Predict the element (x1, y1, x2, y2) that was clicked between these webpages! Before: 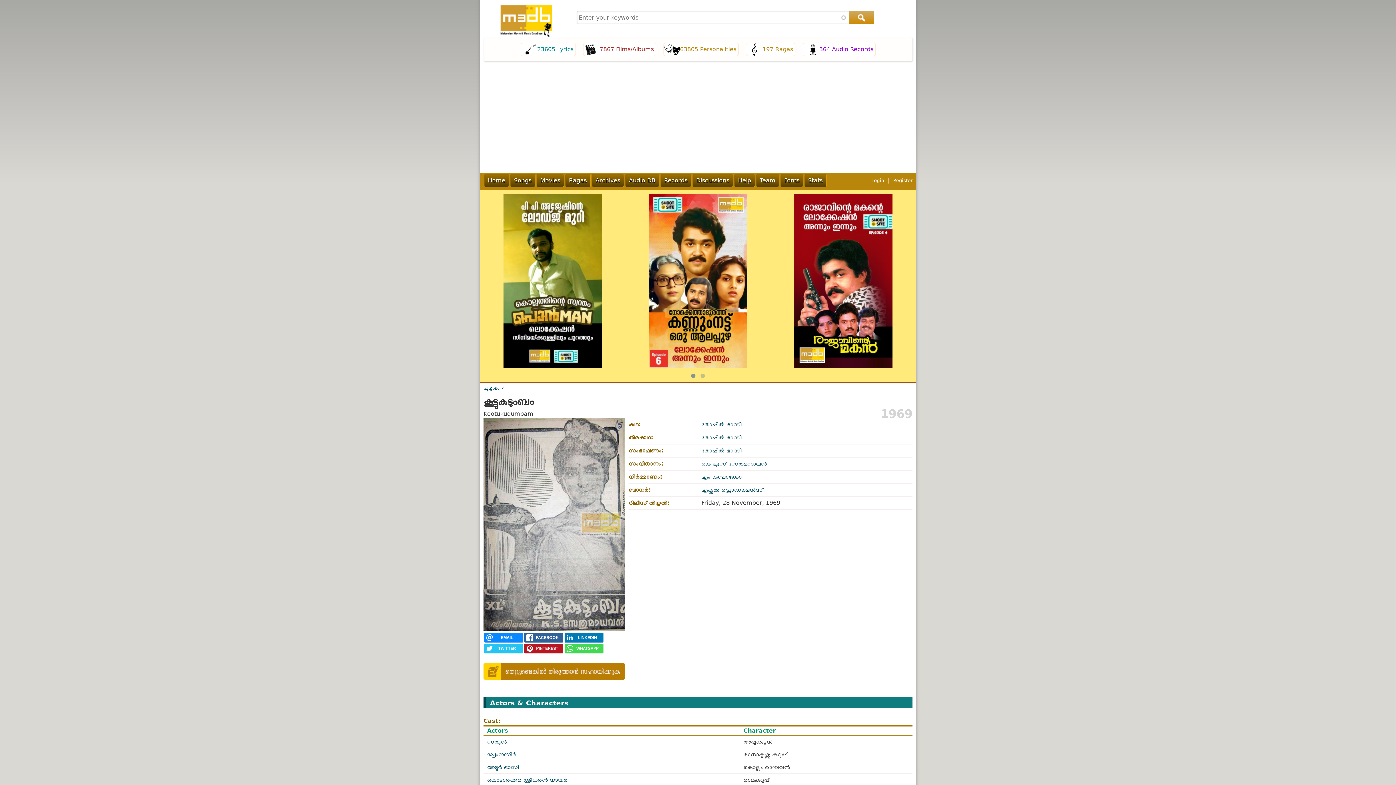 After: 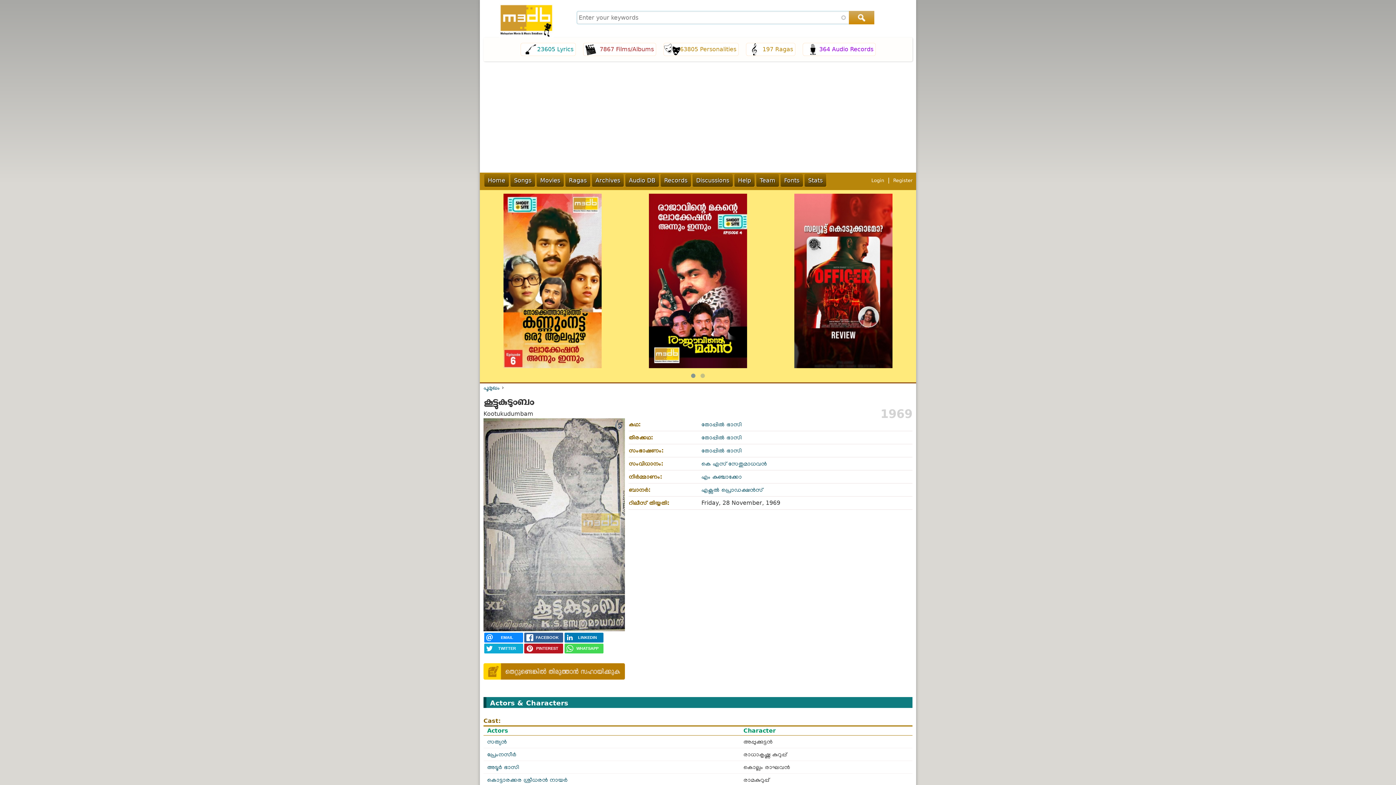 Action: label: TWITTER bbox: (484, 643, 523, 653)